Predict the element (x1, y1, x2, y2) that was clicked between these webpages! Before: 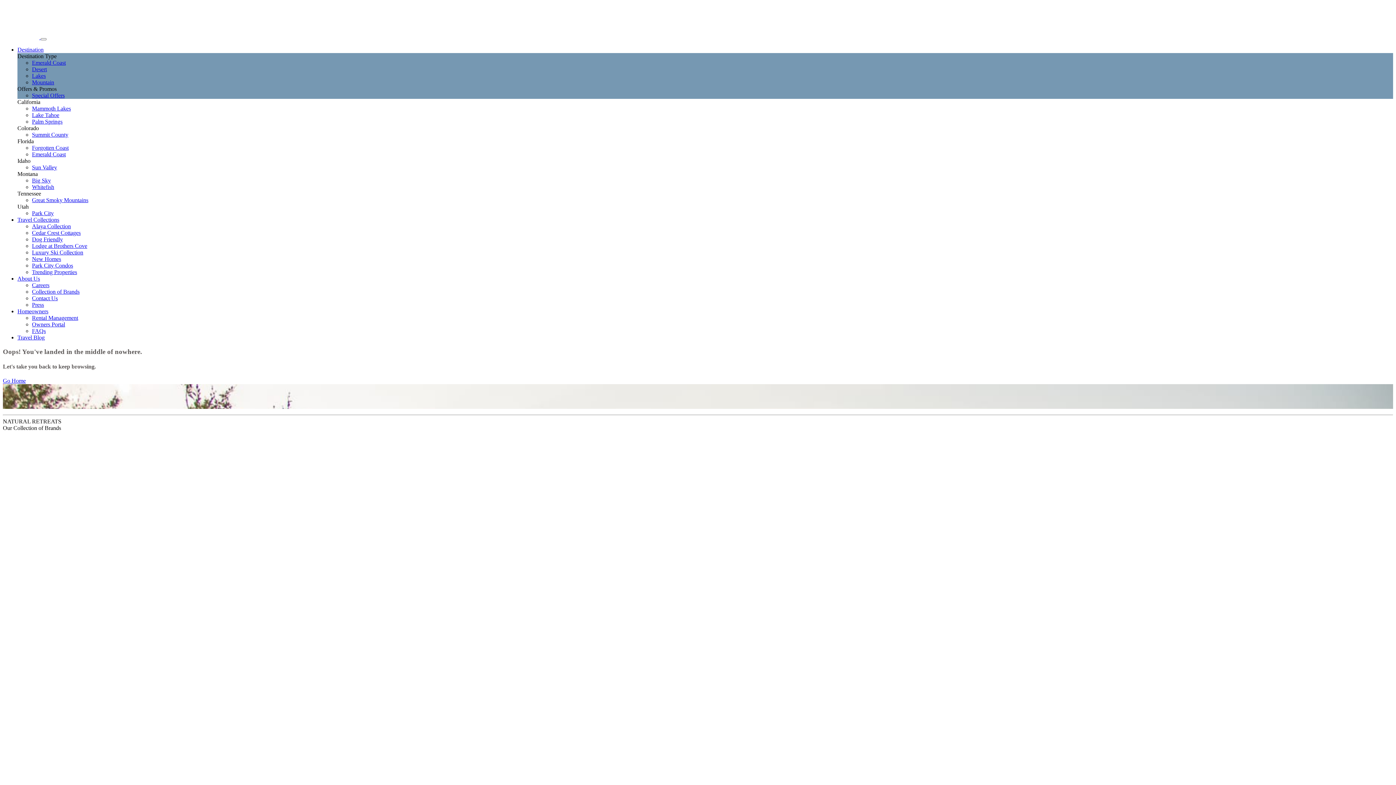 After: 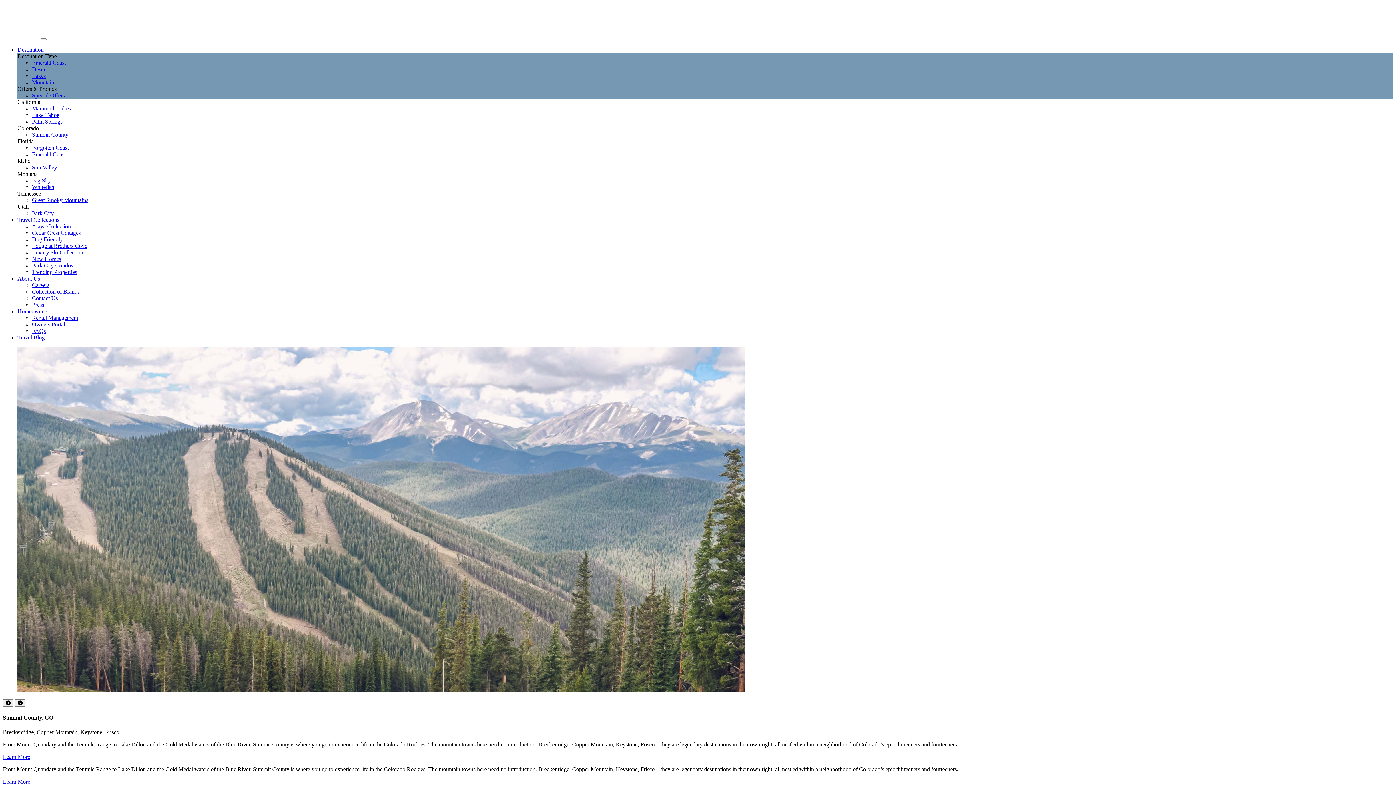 Action: label: Summit County bbox: (32, 131, 68, 137)